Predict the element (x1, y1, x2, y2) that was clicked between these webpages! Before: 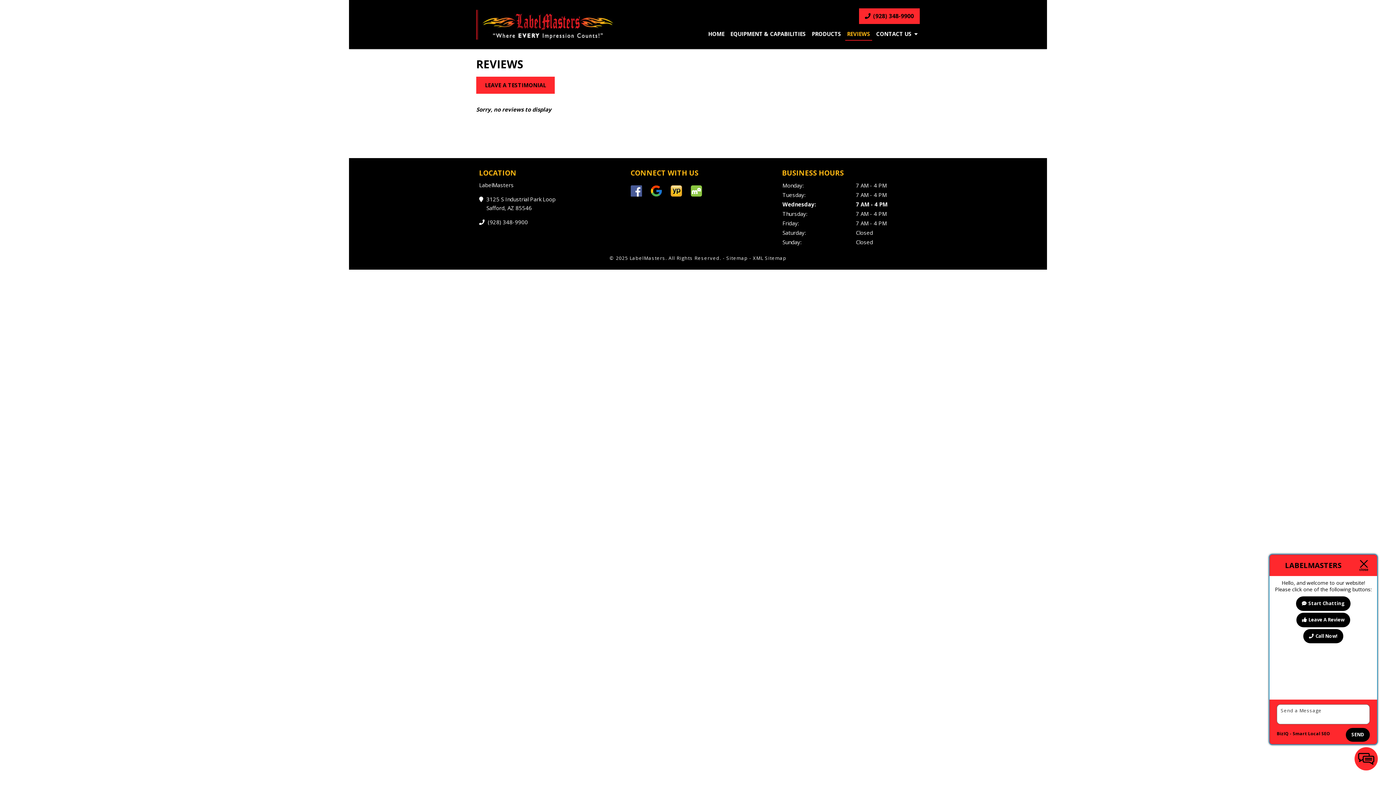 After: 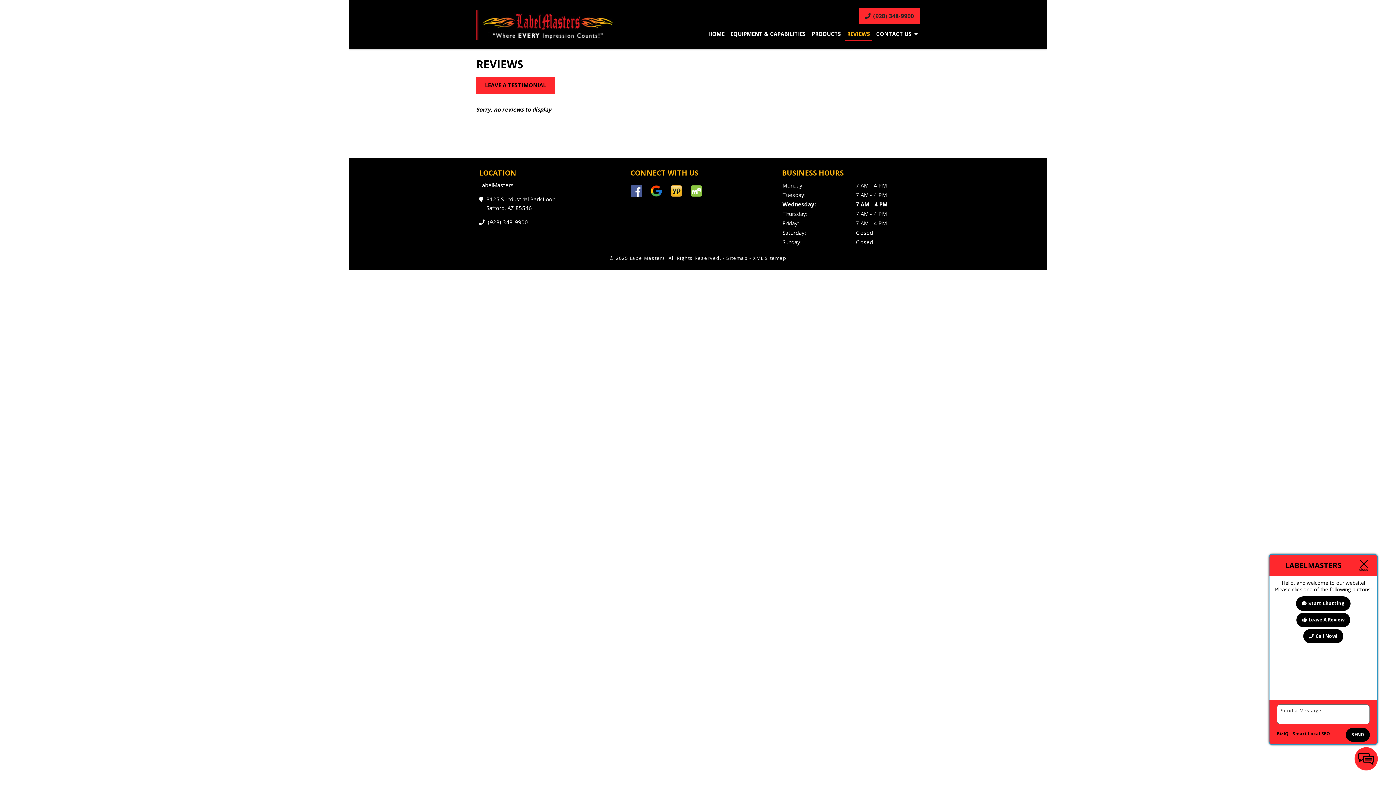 Action: label:  (928) 348-9900 bbox: (859, 8, 919, 23)